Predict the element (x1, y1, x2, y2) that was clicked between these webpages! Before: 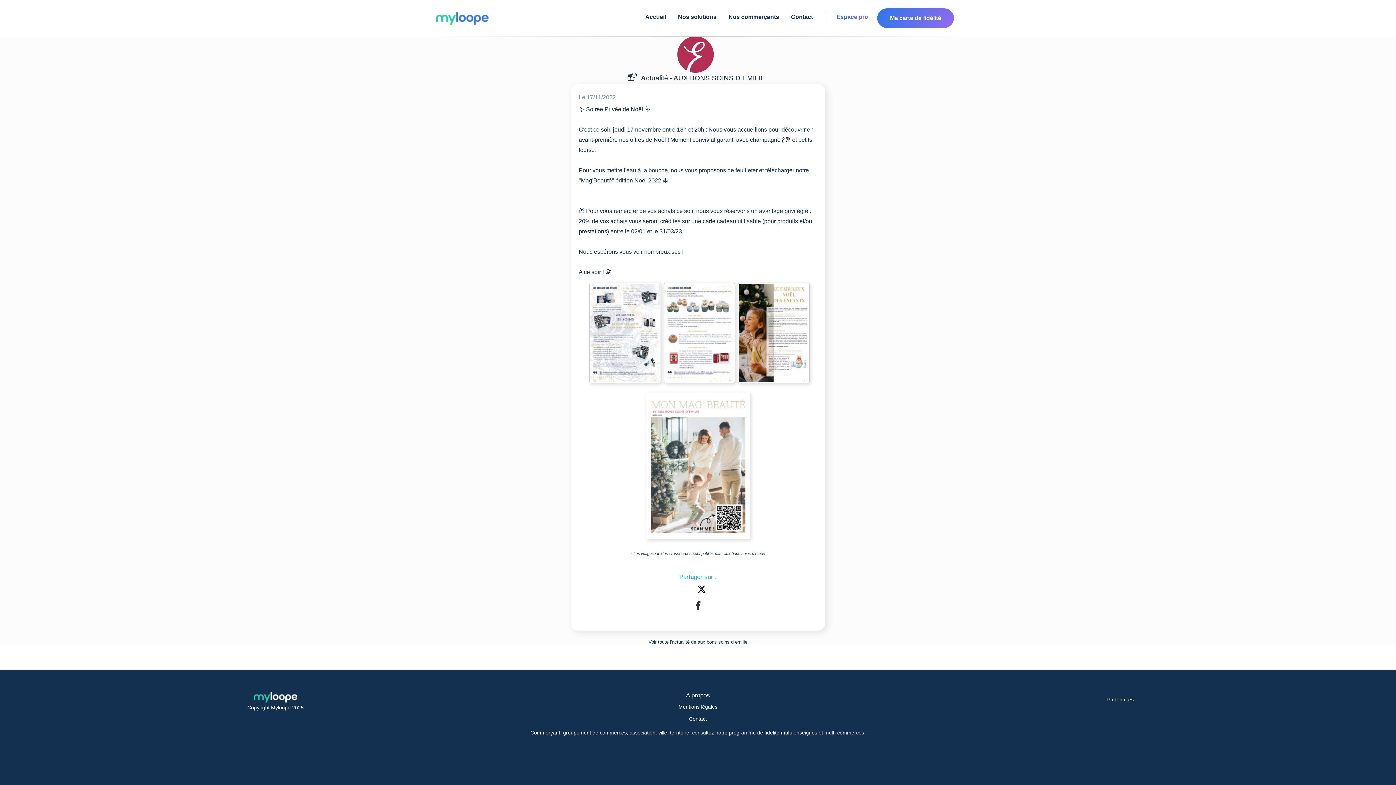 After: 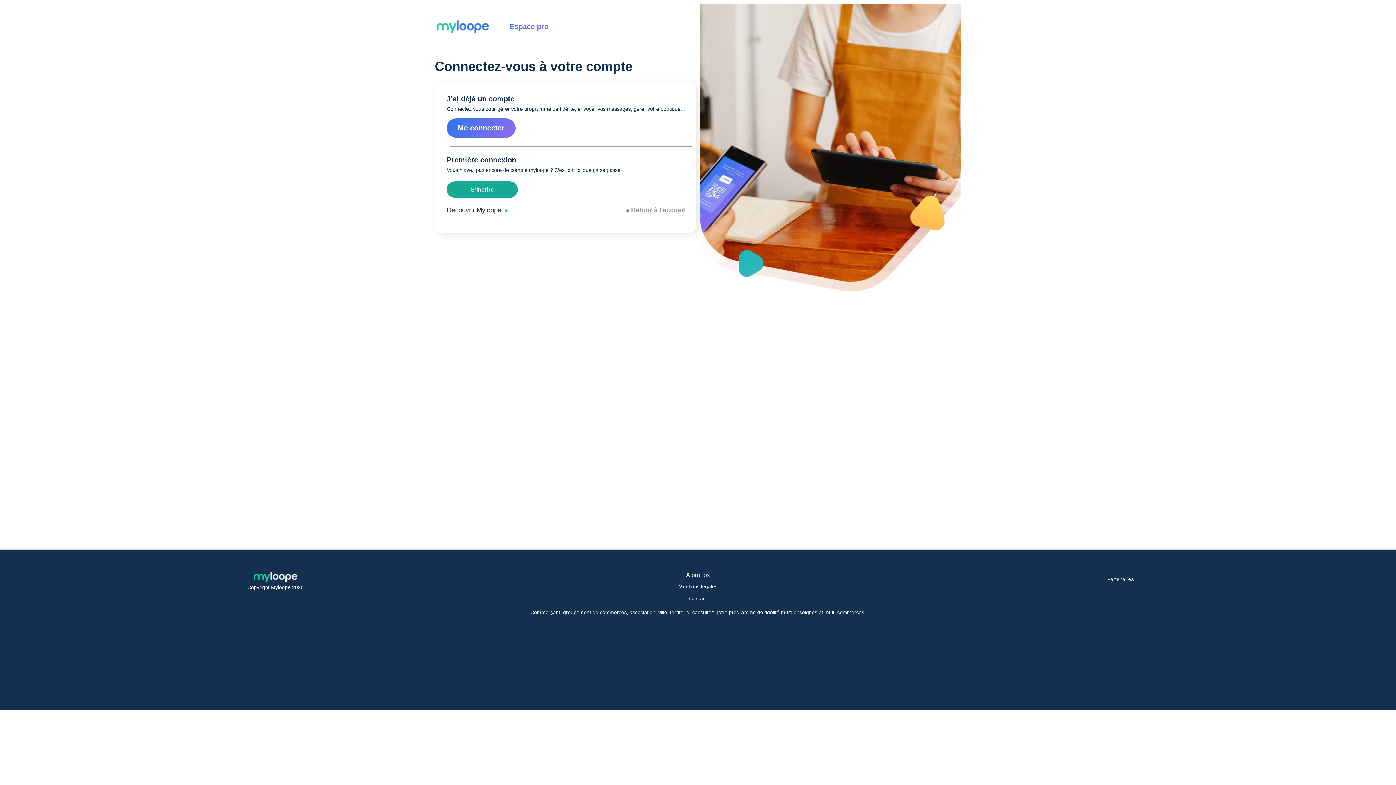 Action: label: Espace pro bbox: (836, 12, 868, 30)